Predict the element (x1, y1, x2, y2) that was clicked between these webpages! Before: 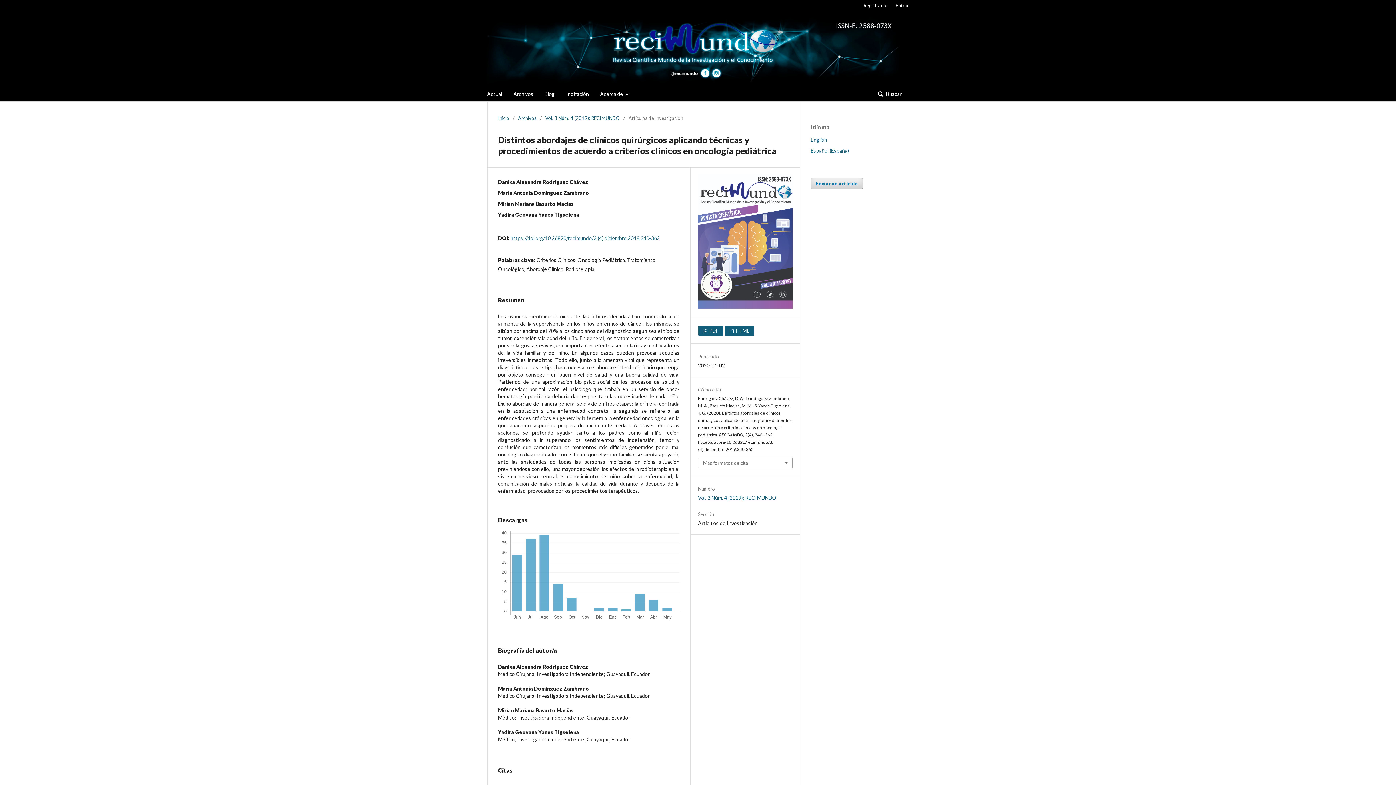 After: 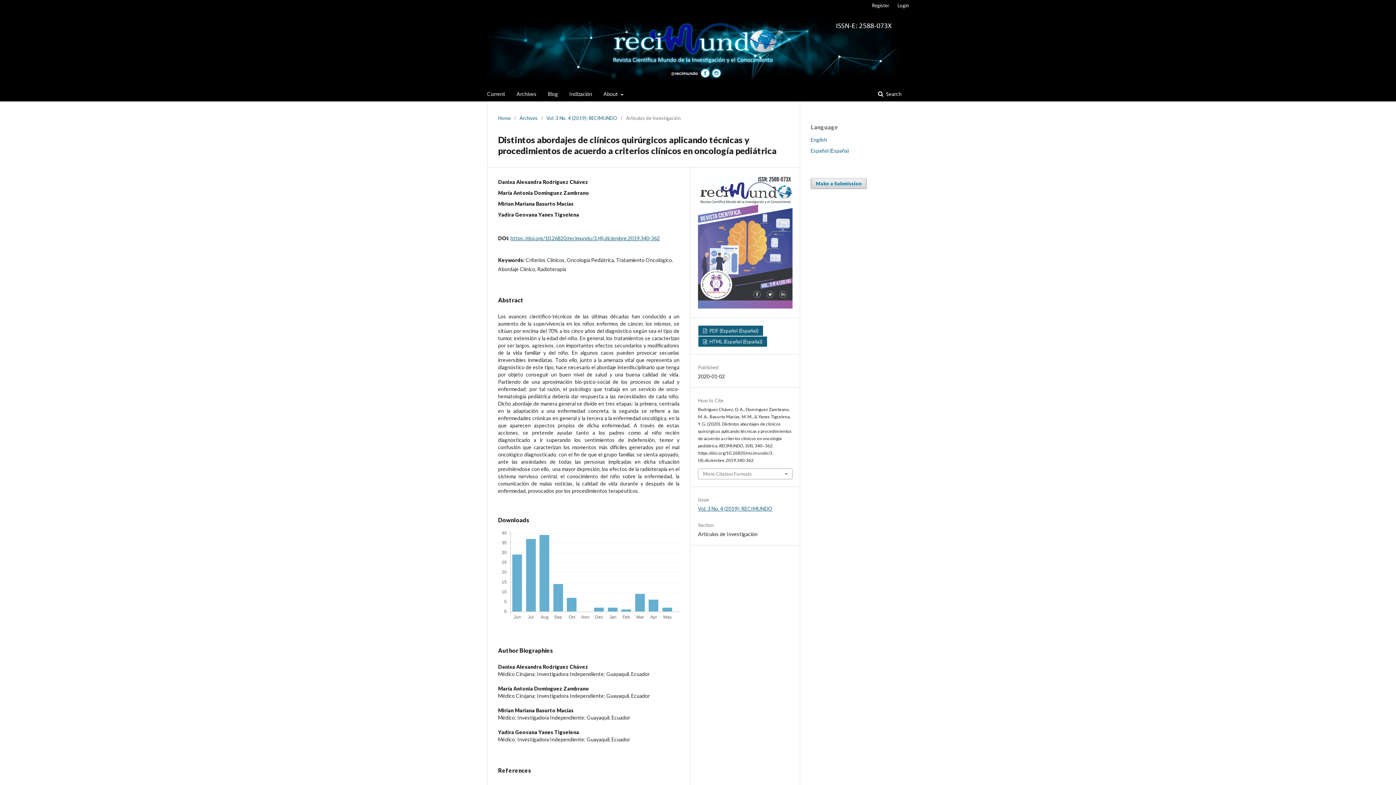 Action: bbox: (810, 136, 827, 143) label: English